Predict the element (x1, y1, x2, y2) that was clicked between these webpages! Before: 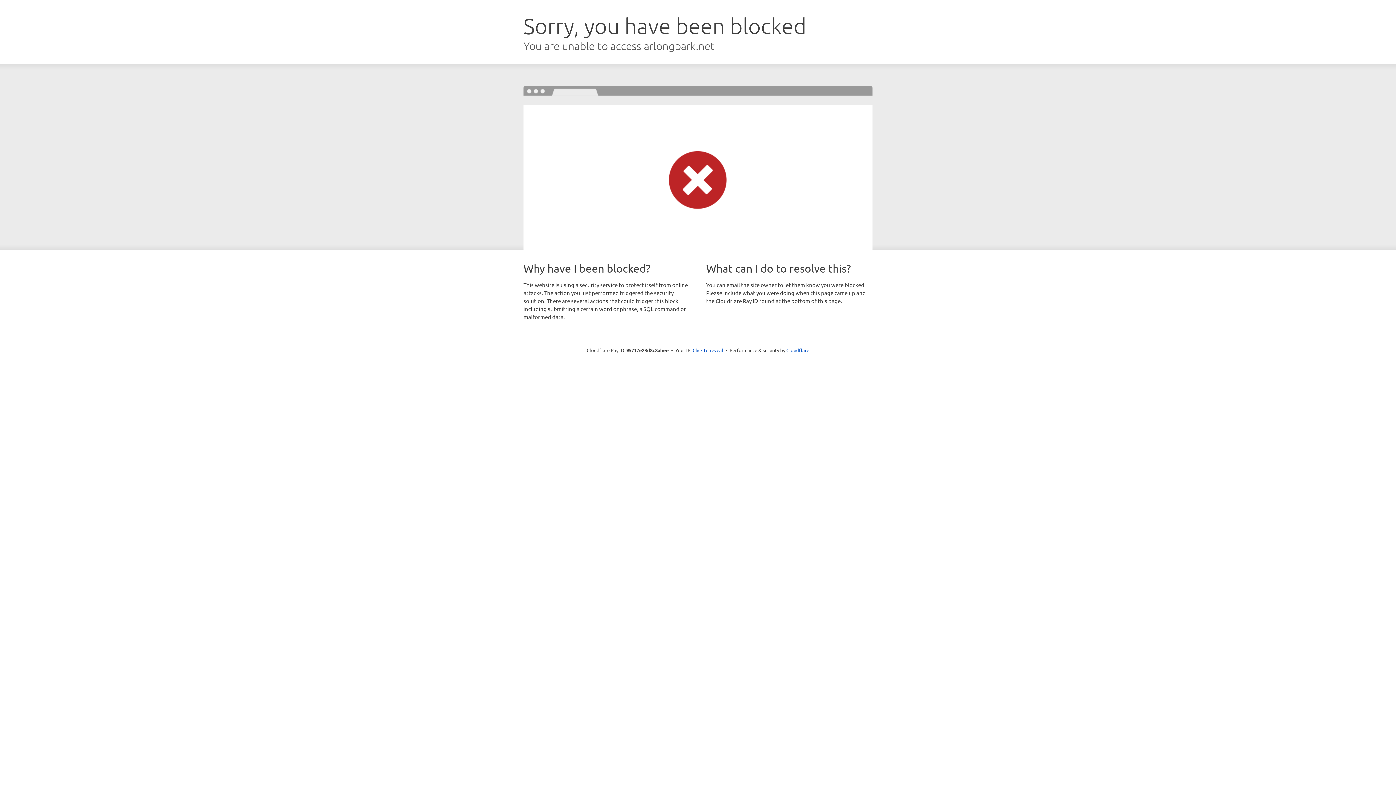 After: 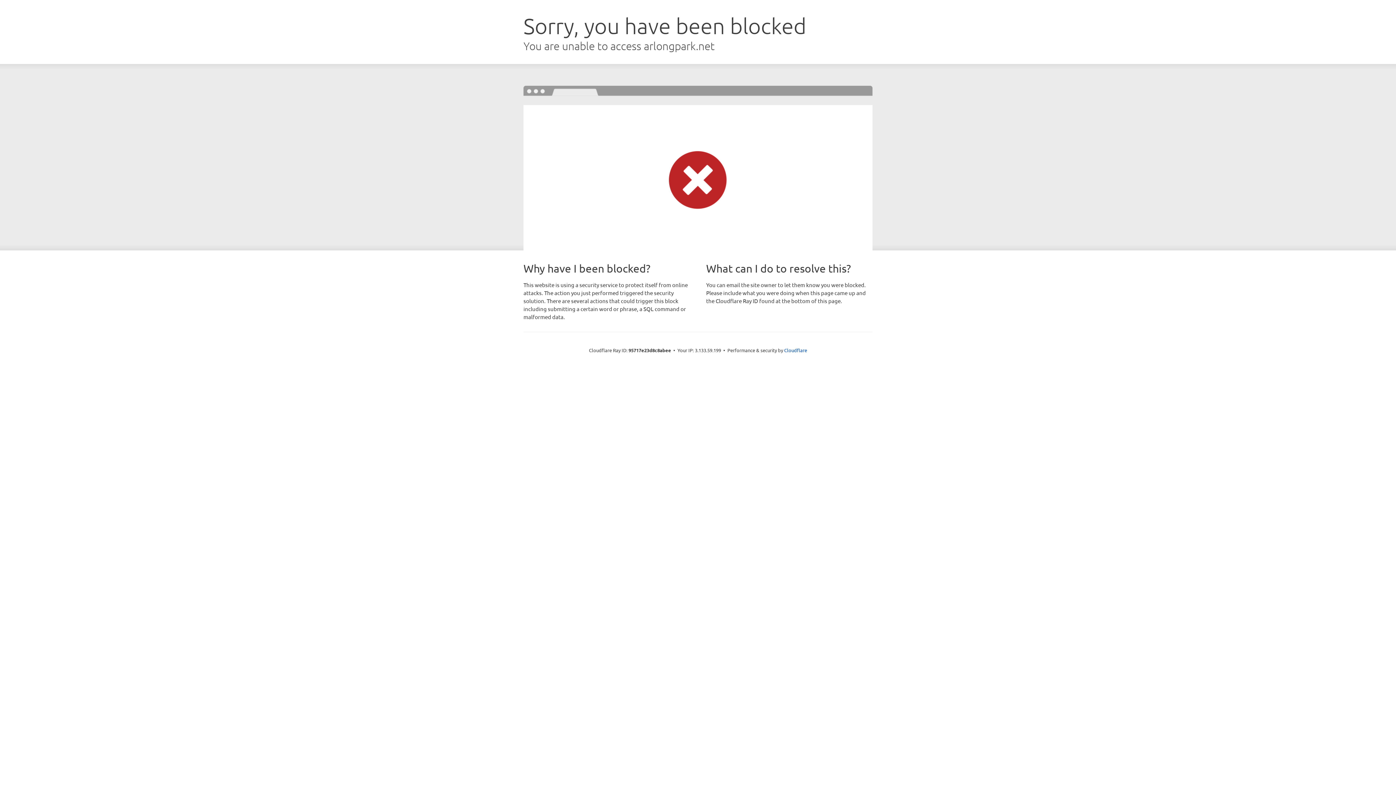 Action: label: Click to reveal bbox: (692, 346, 723, 353)